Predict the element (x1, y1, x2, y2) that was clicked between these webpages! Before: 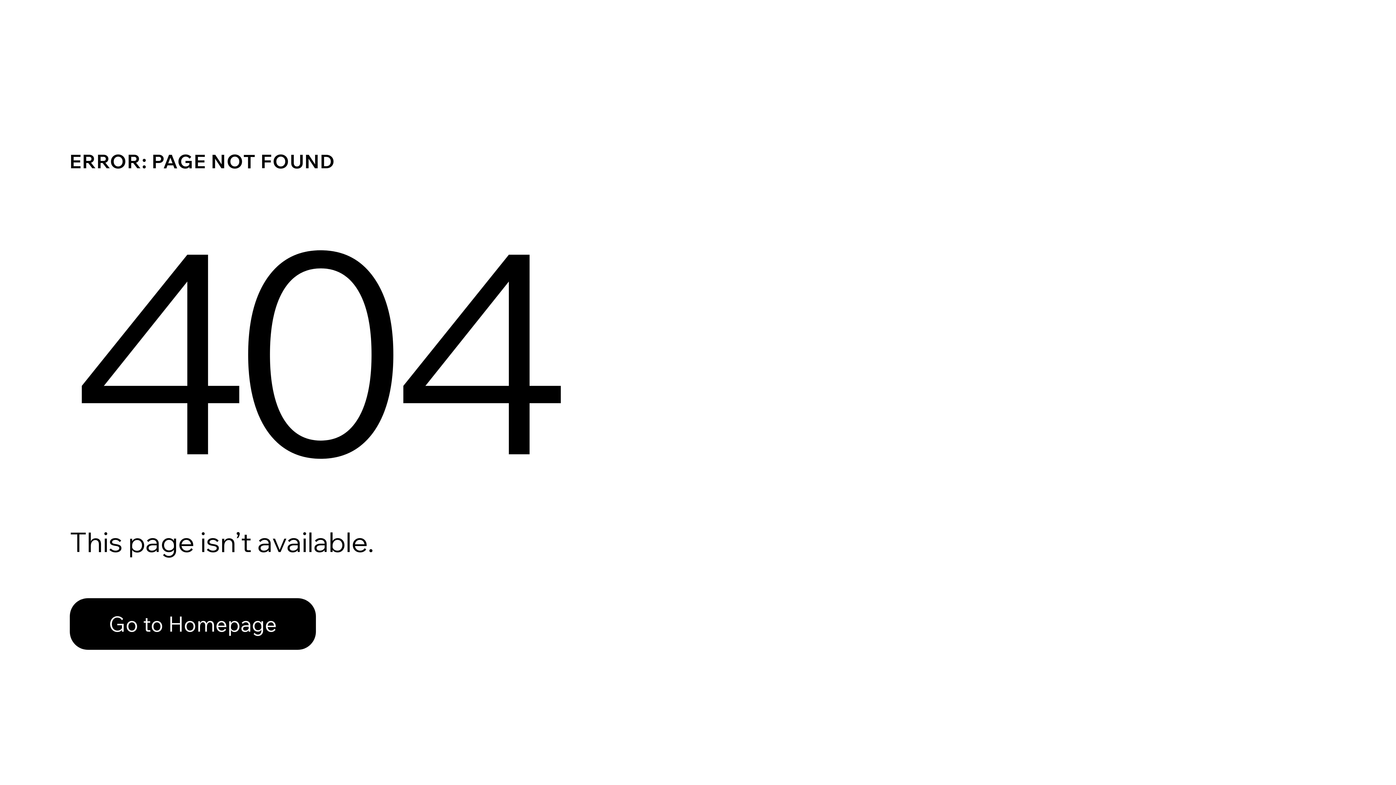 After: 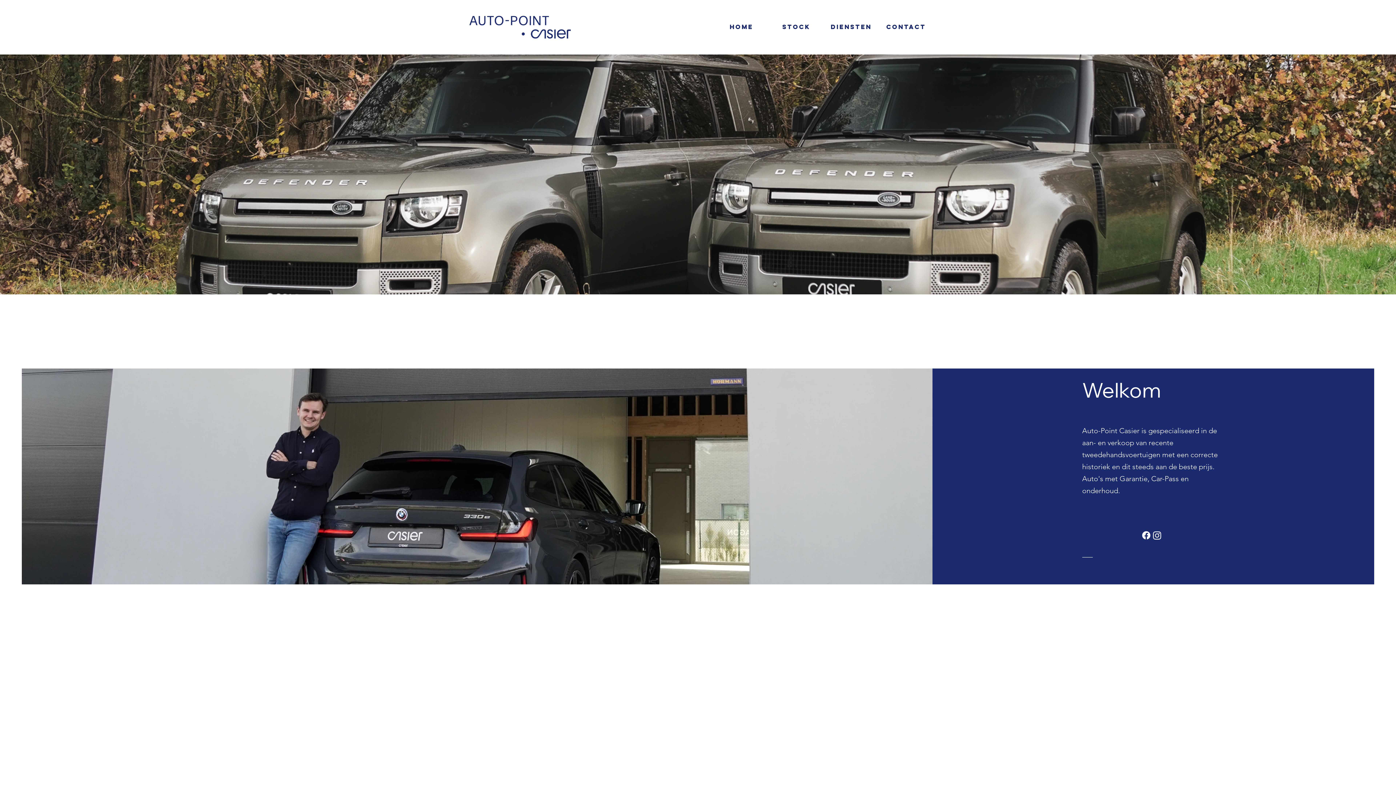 Action: bbox: (69, 598, 316, 650) label: Go to Homepage